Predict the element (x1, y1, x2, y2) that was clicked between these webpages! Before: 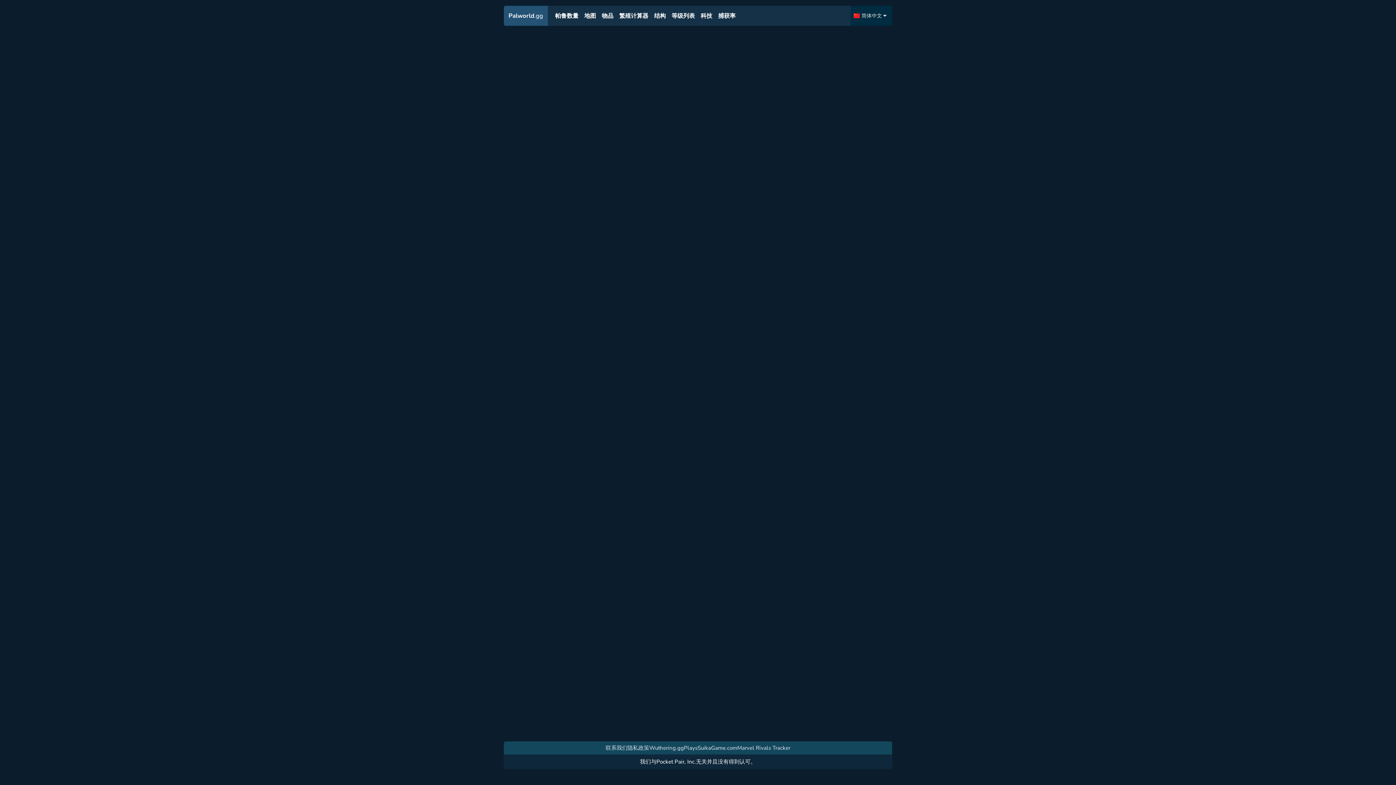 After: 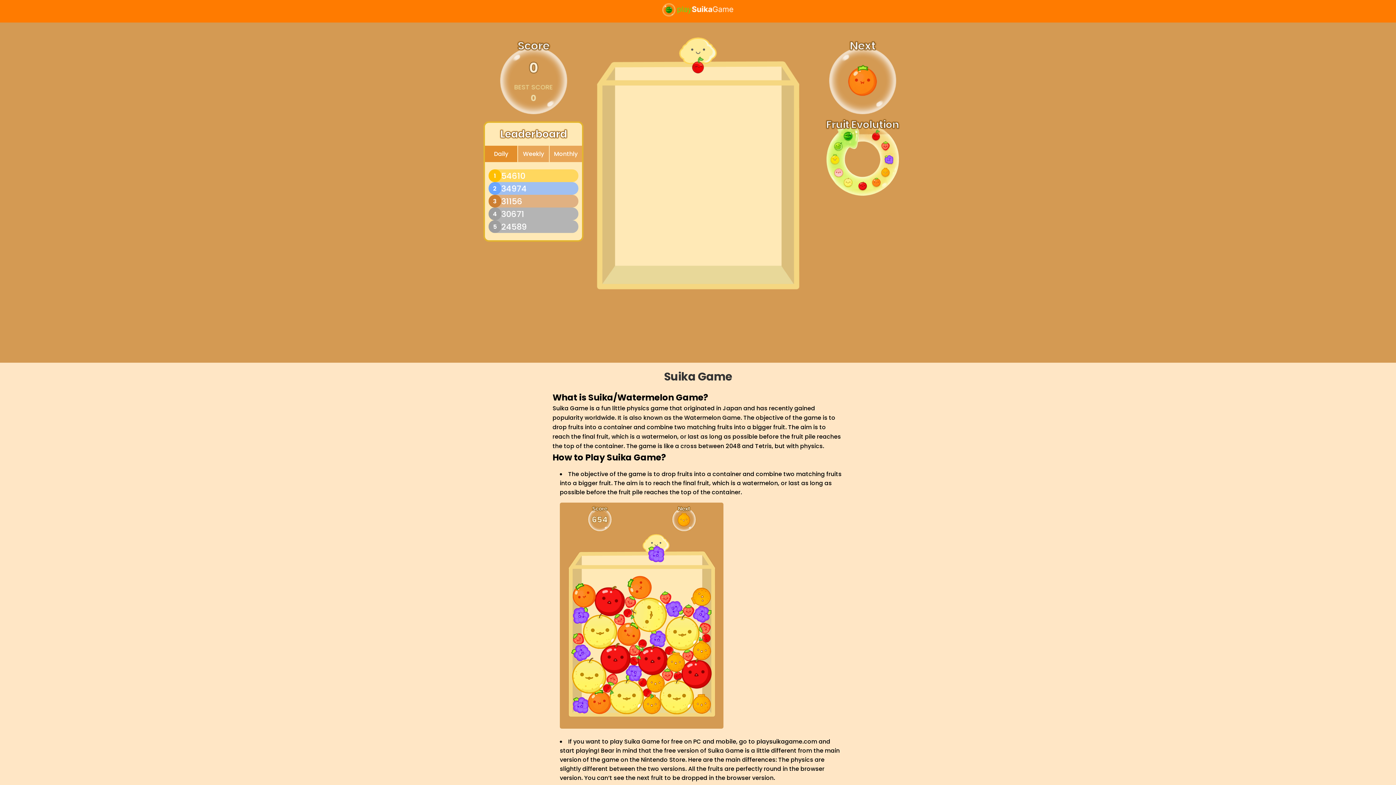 Action: label: PlaysSuikaGame.com bbox: (684, 744, 737, 752)